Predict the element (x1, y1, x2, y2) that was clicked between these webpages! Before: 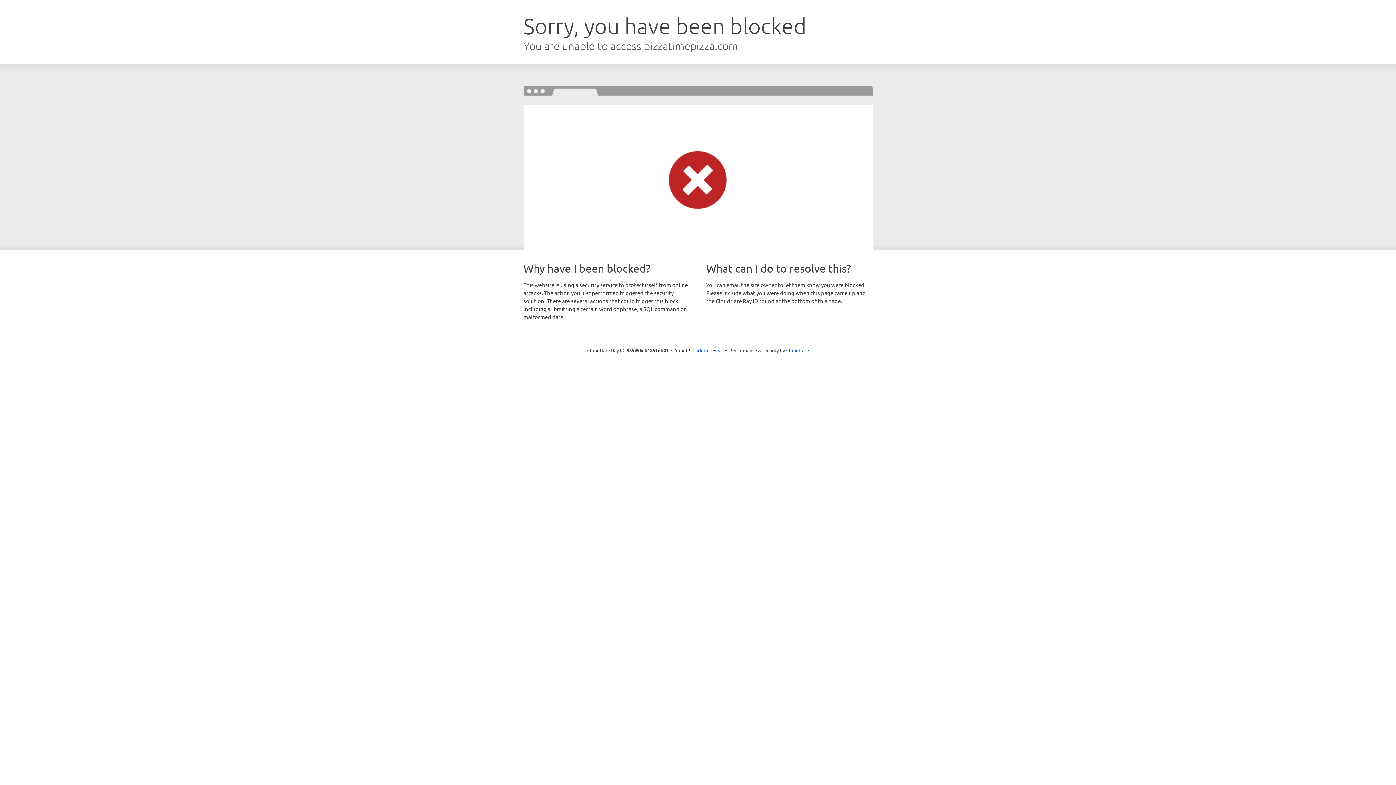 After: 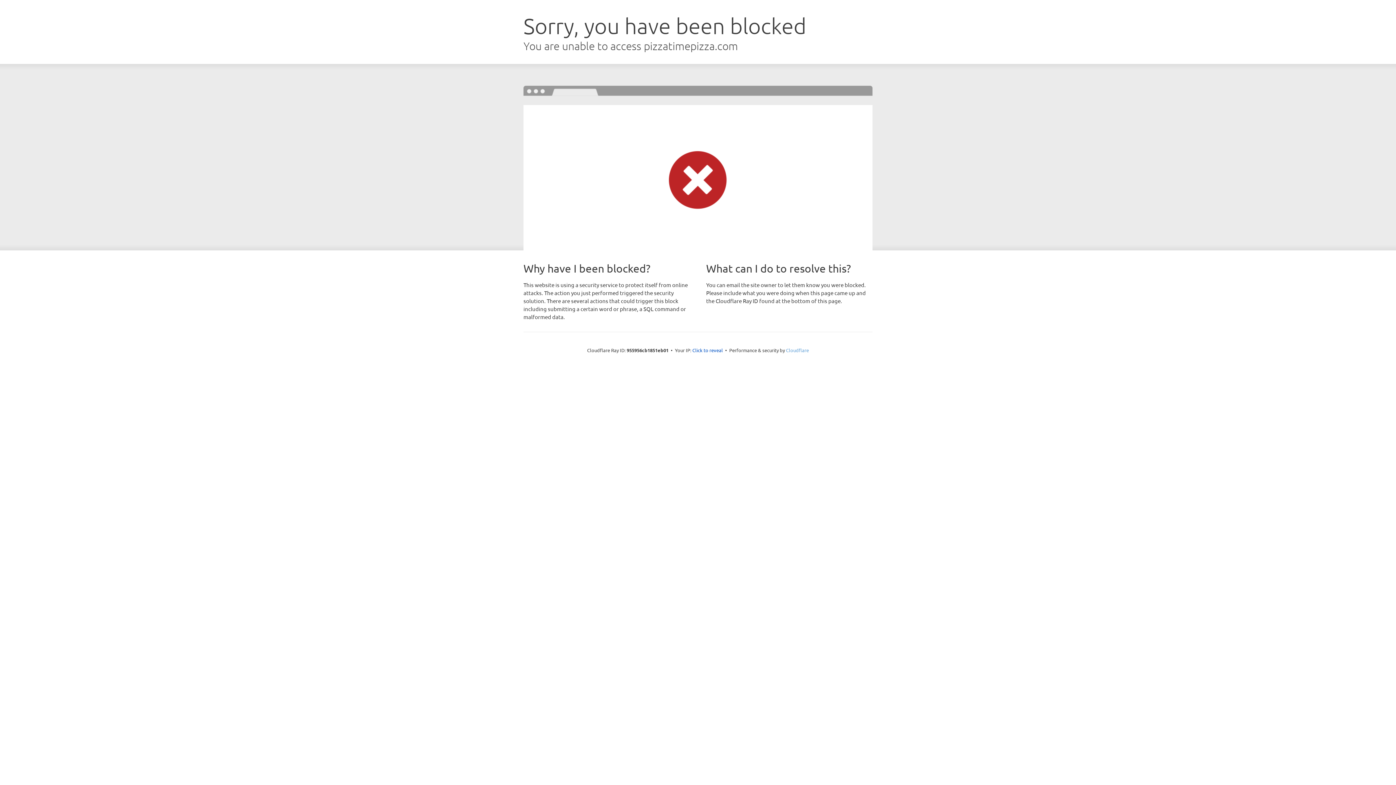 Action: bbox: (786, 347, 809, 353) label: Cloudflare